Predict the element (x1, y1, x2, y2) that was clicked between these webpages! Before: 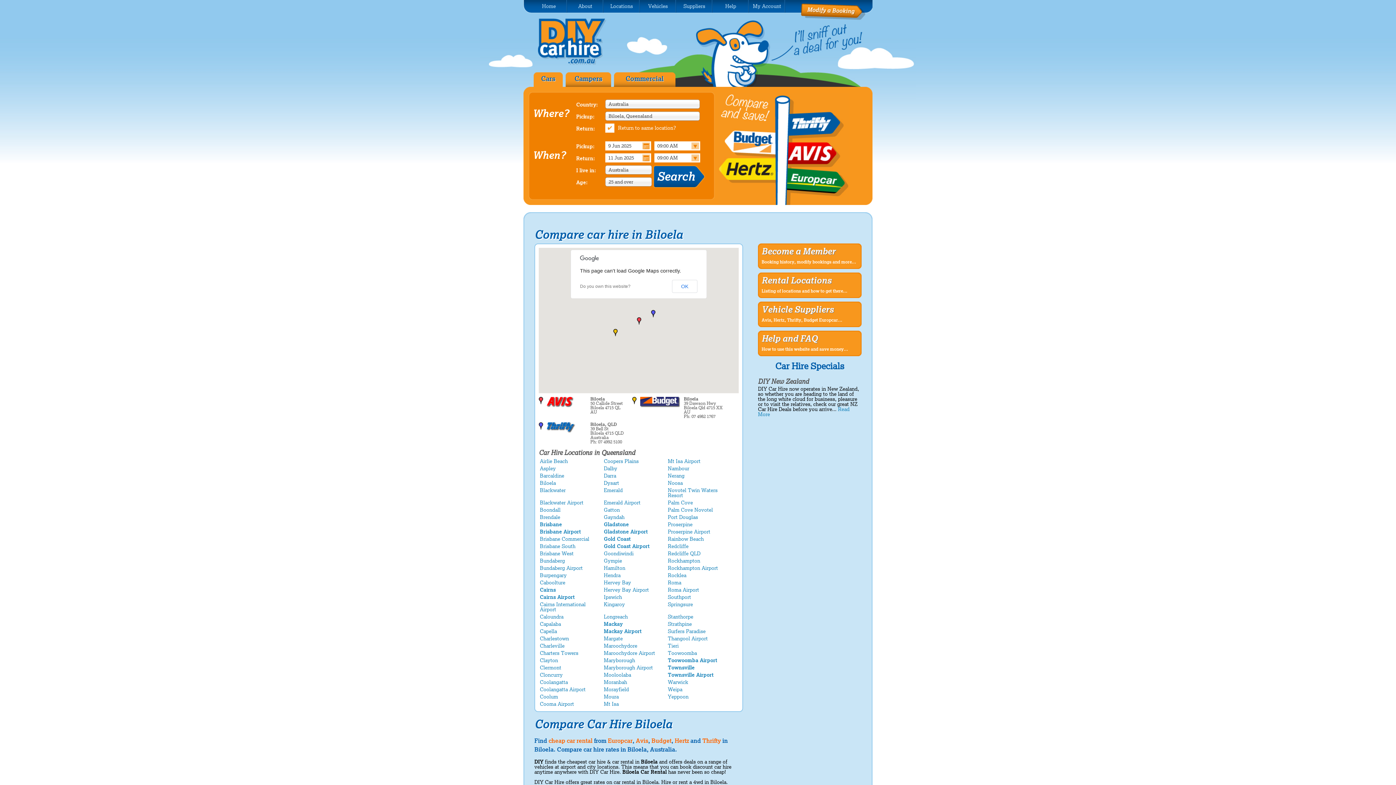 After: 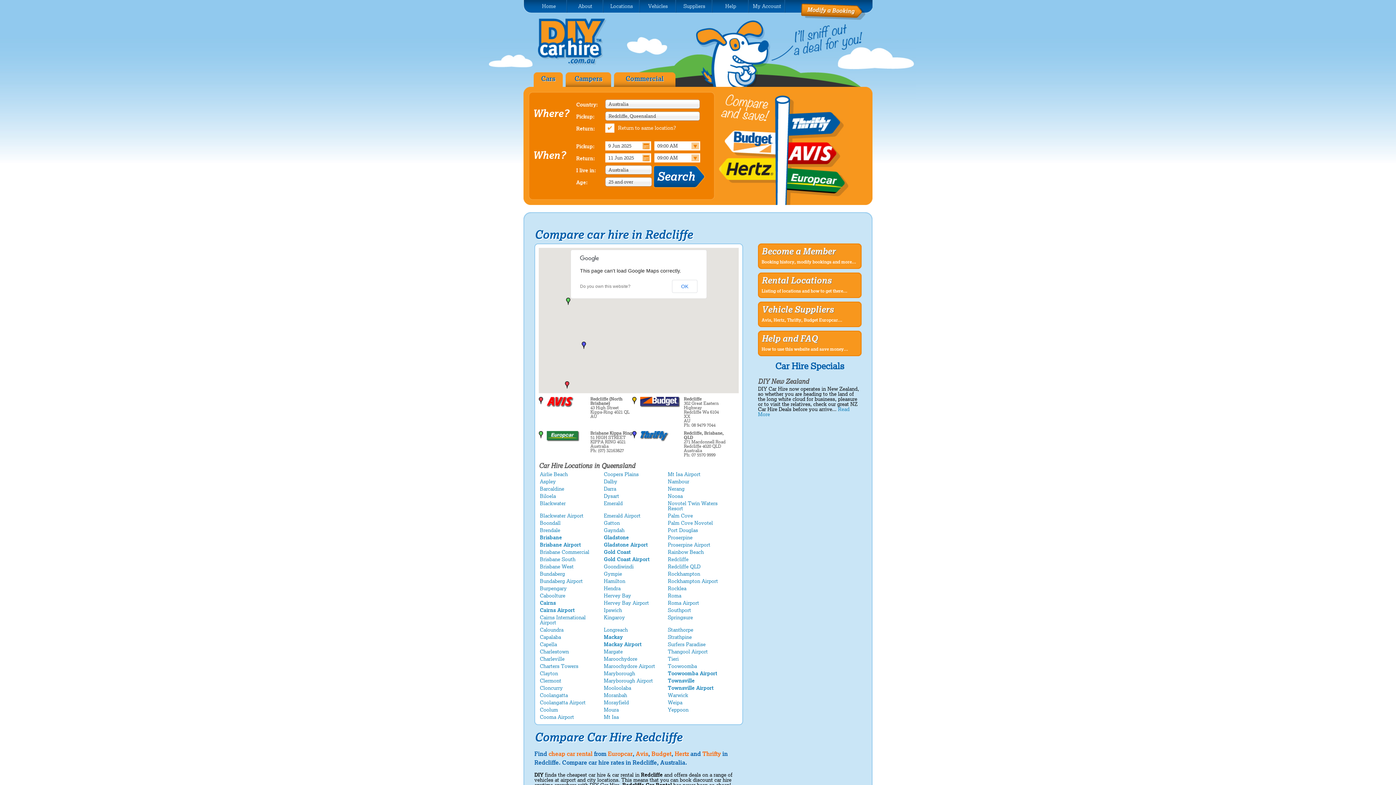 Action: bbox: (668, 543, 688, 549) label: Redcliffe